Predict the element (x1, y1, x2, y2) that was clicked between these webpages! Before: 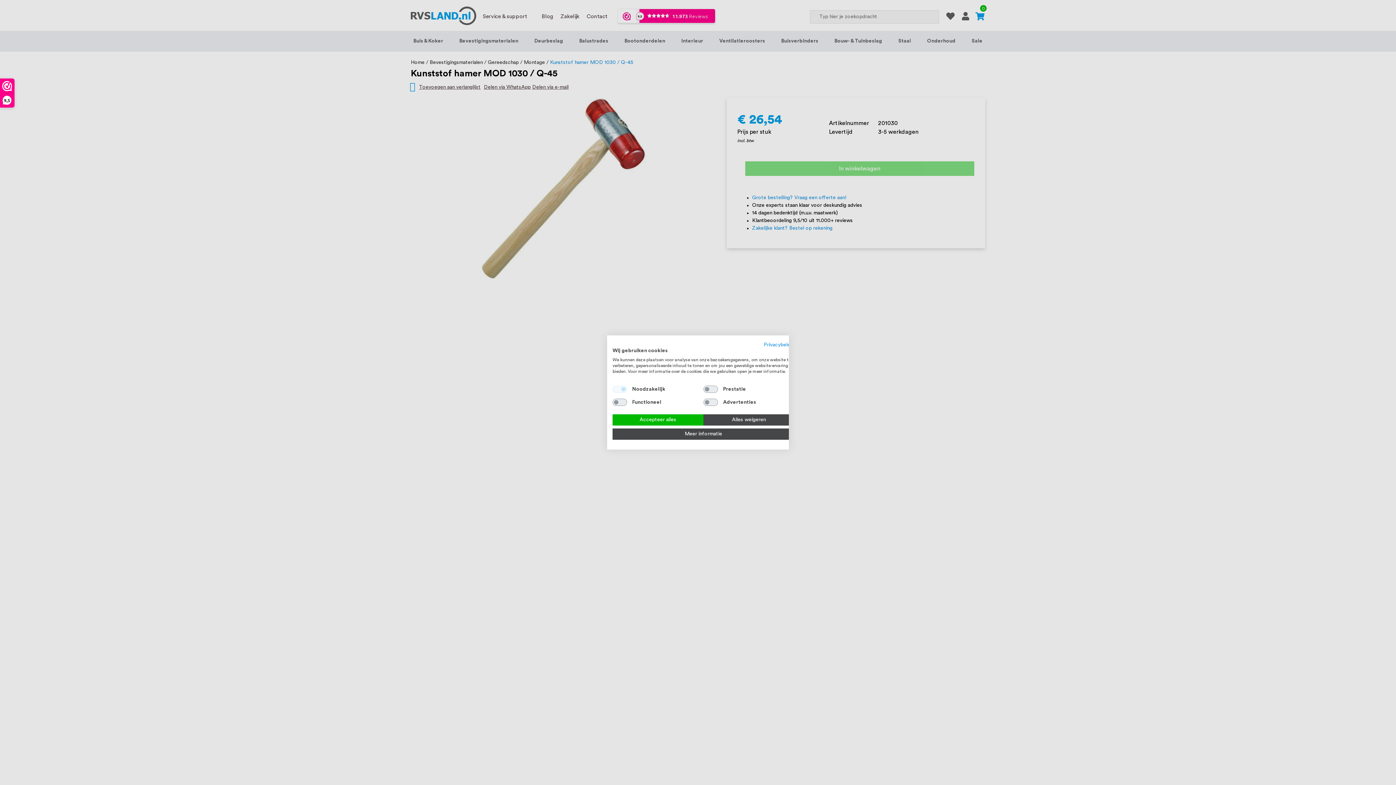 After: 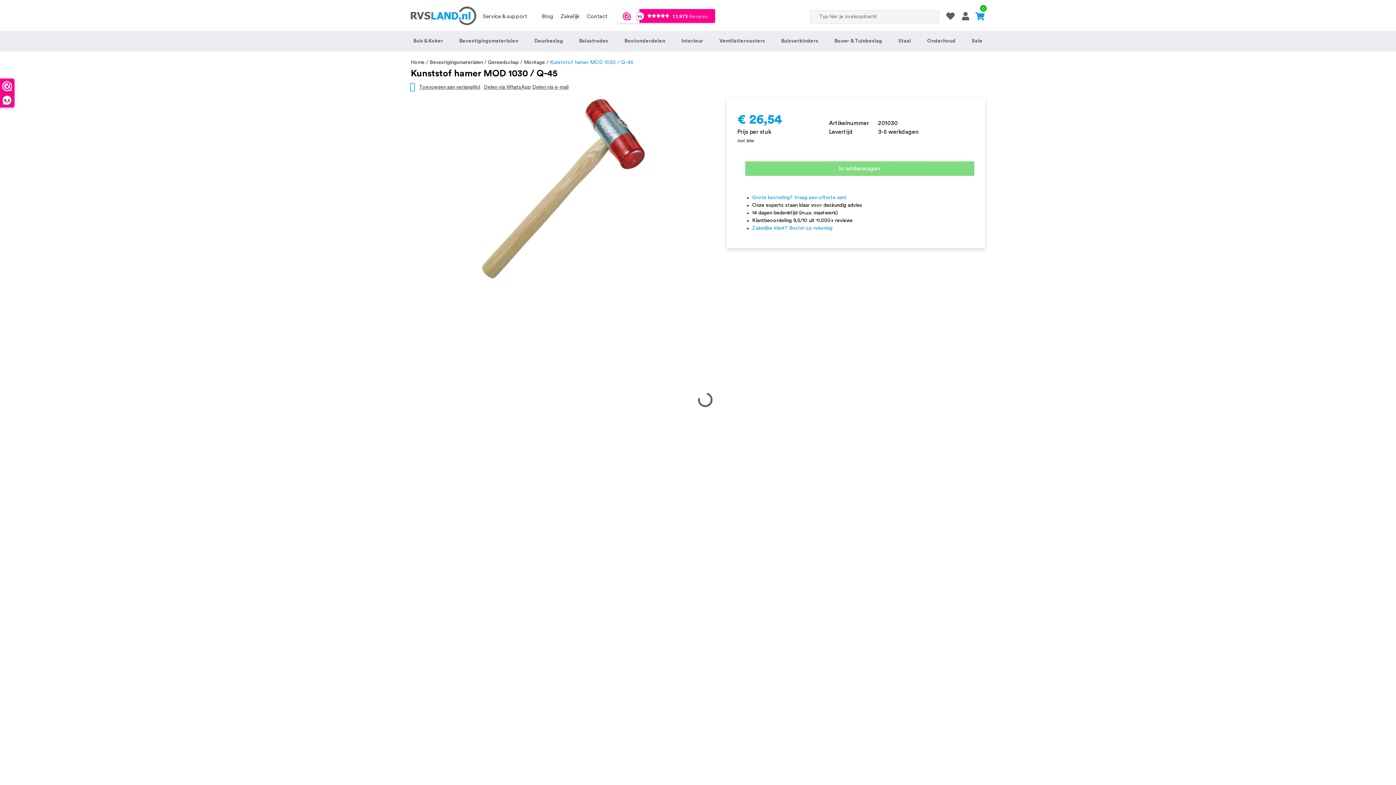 Action: bbox: (703, 414, 794, 425) label: Alle cookies weigeren